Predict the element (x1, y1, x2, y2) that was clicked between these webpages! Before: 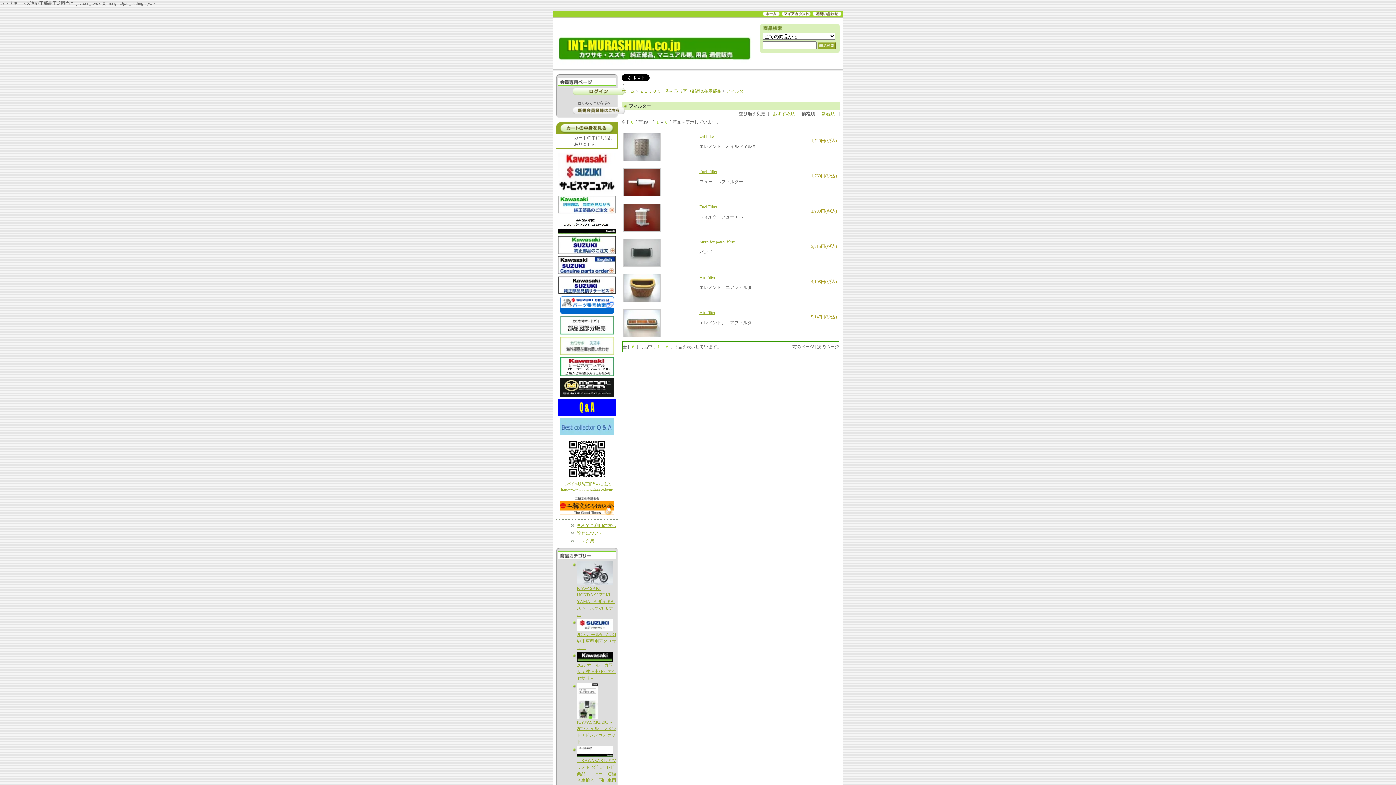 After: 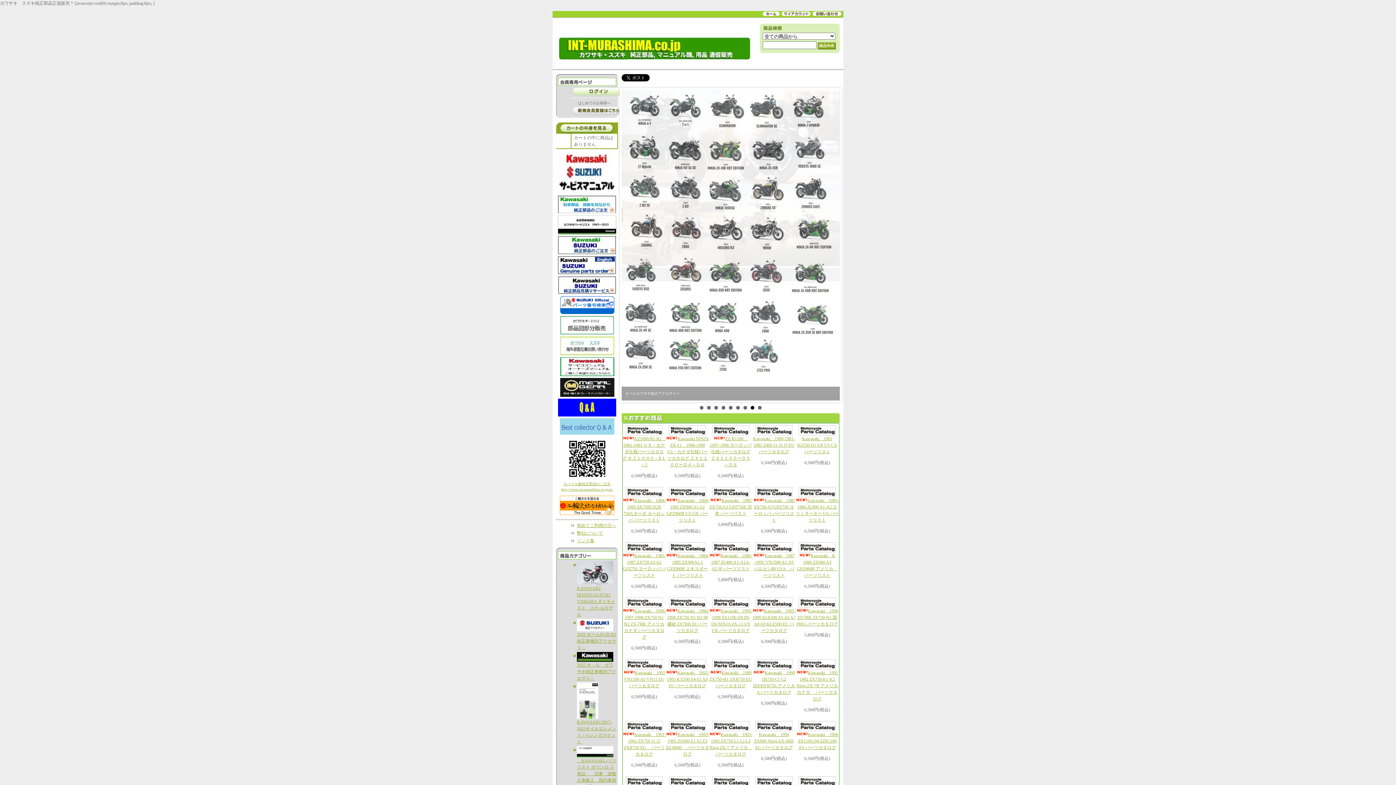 Action: bbox: (556, 57, 754, 66)